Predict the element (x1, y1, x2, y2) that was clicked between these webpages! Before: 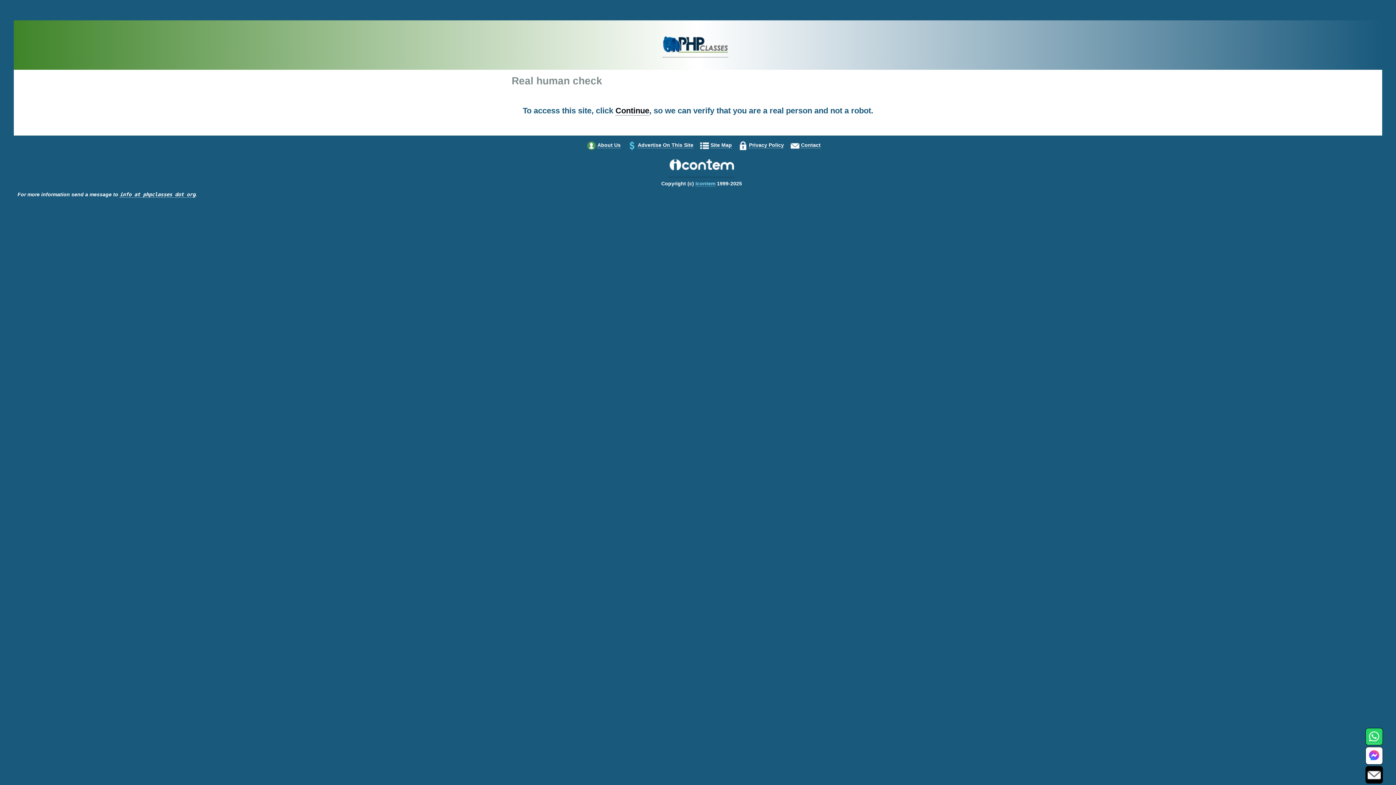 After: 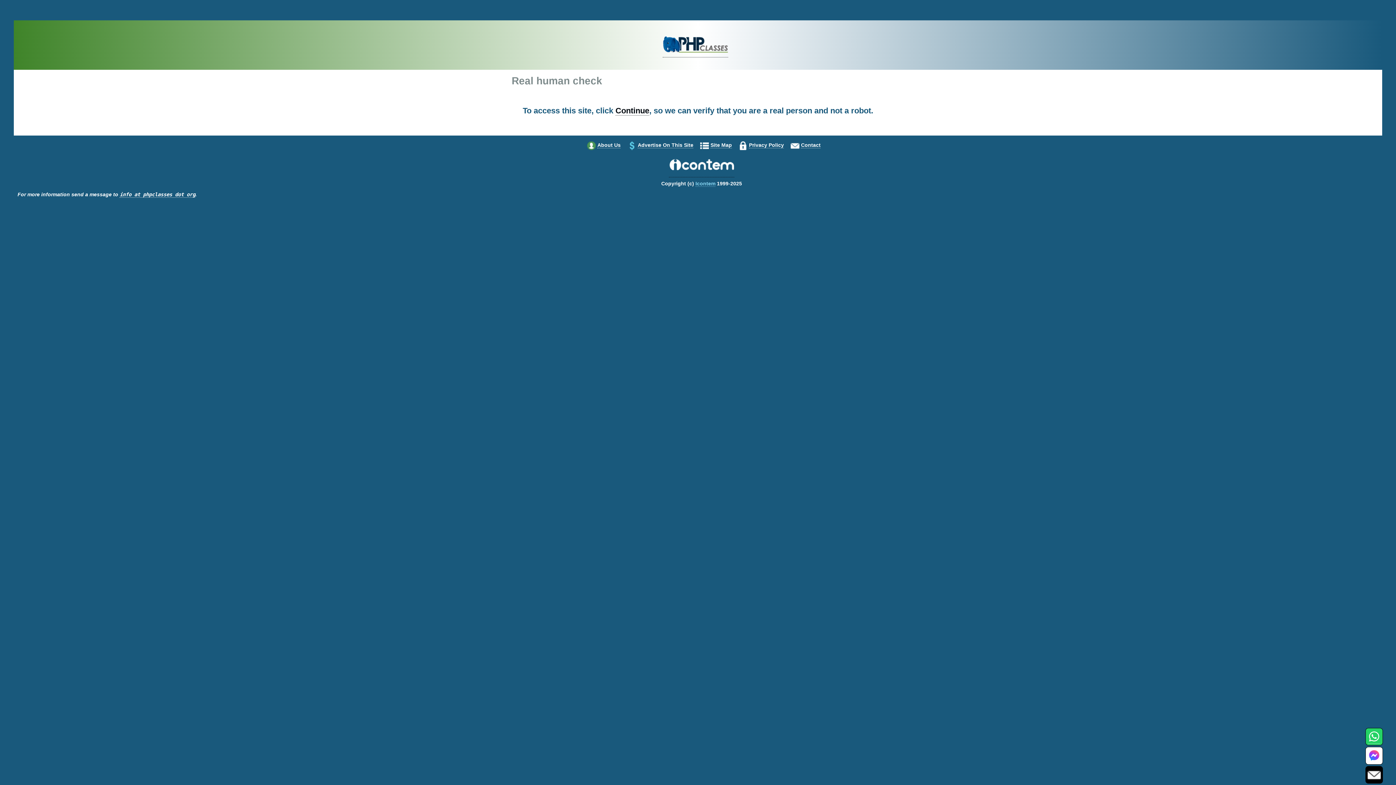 Action: bbox: (1368, 771, 1381, 778)